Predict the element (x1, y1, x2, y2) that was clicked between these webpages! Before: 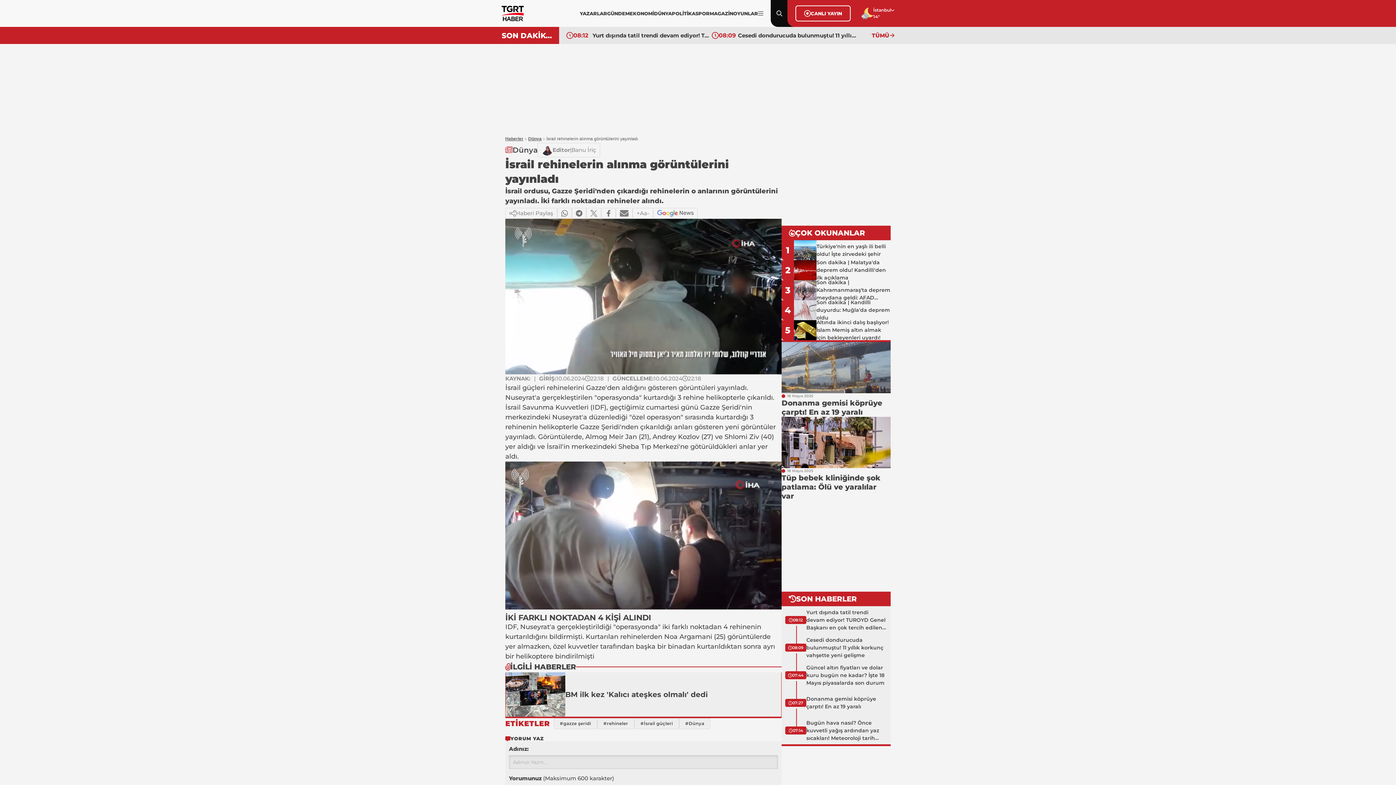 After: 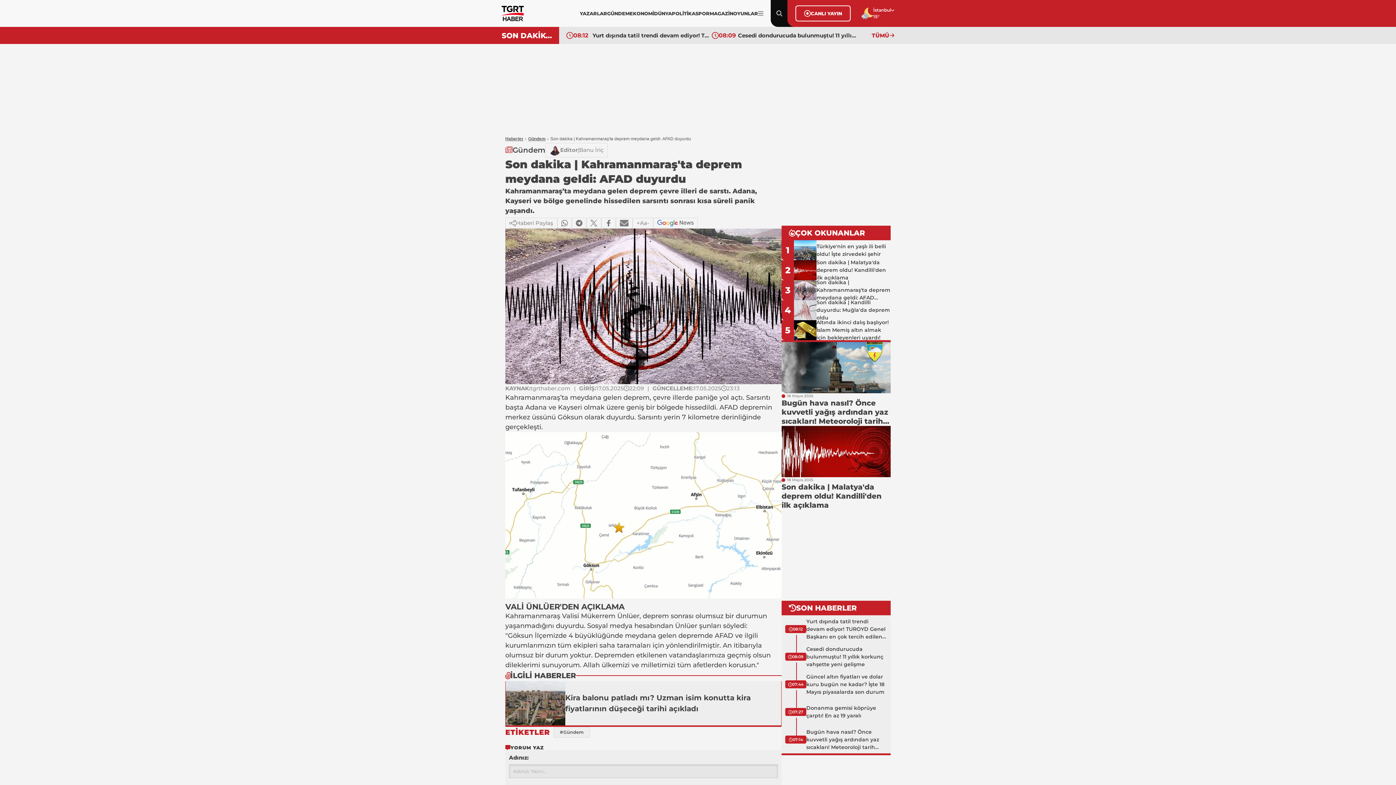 Action: bbox: (781, 280, 890, 300) label: 3
Son dakika | Kahramanmaraş'ta deprem meydana geldi: AFAD duyurdu